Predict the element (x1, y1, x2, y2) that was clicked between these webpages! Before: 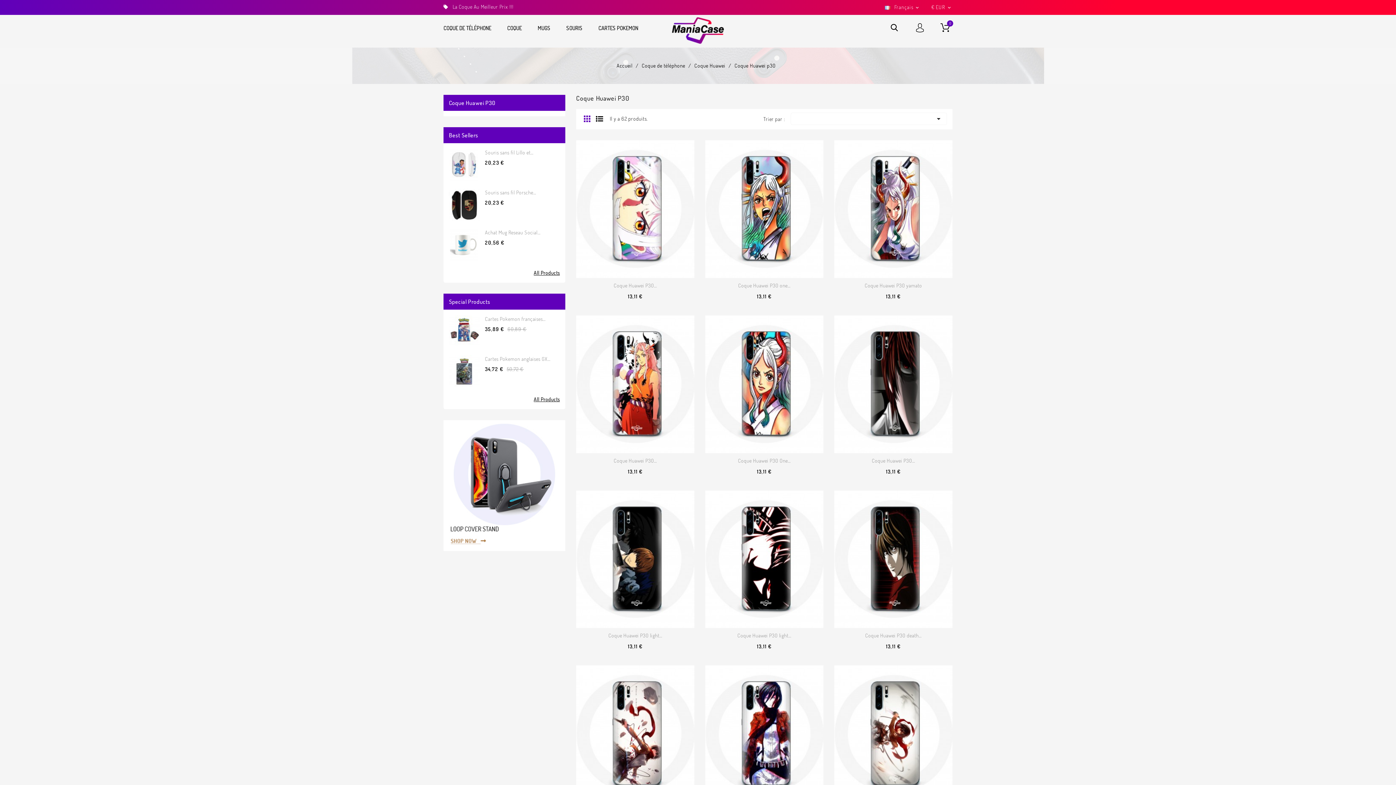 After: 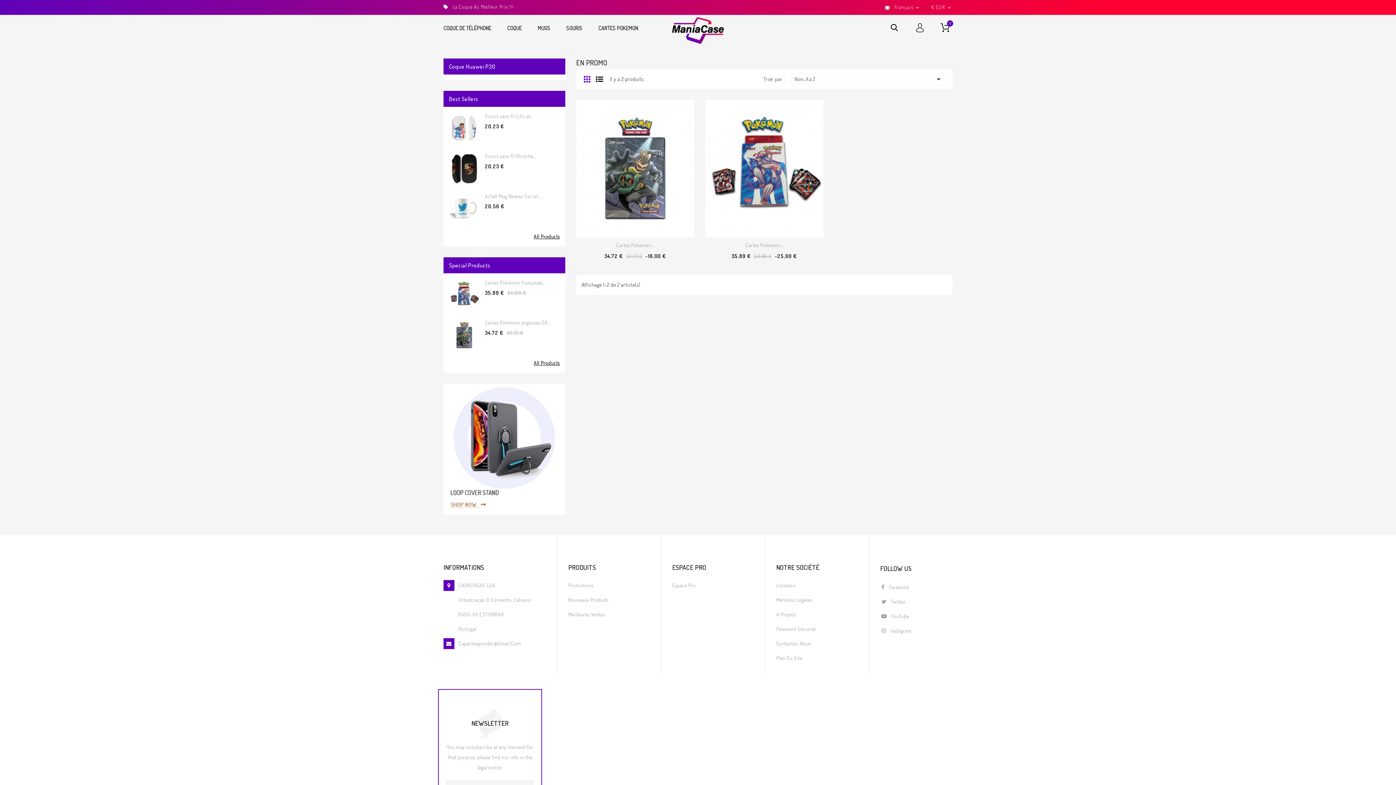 Action: bbox: (533, 395, 560, 404) label: All Products